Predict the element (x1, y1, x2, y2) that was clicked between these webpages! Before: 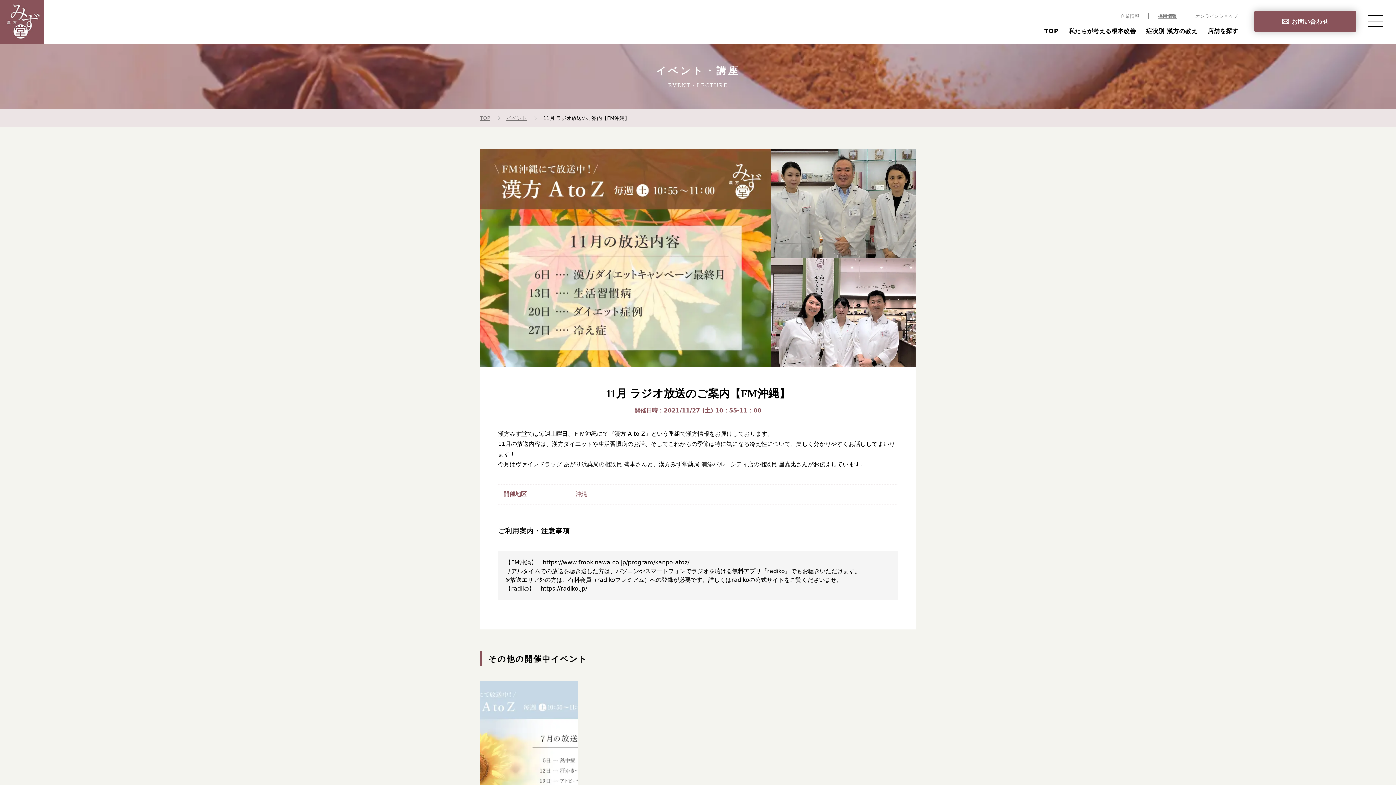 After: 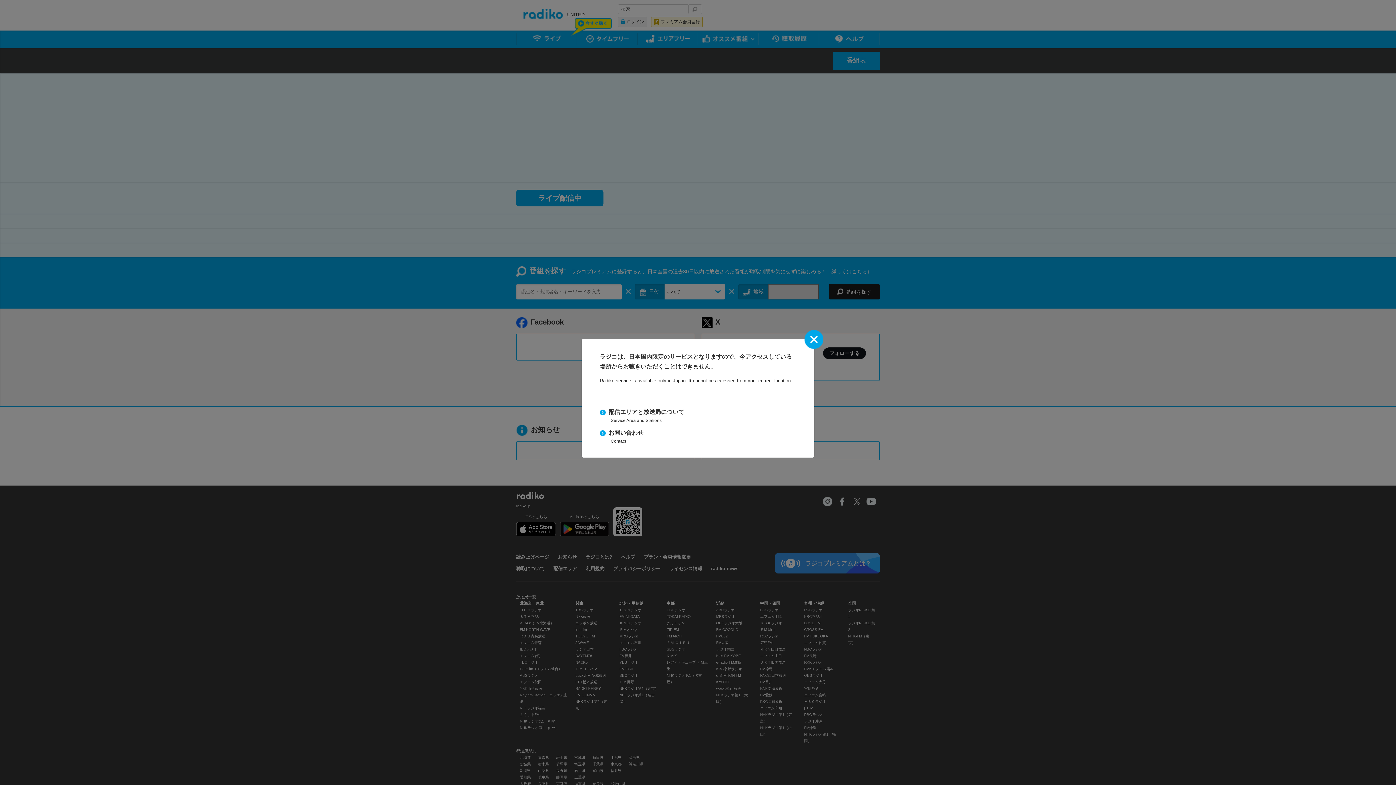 Action: label: https://radiko.jp/ bbox: (540, 585, 587, 592)